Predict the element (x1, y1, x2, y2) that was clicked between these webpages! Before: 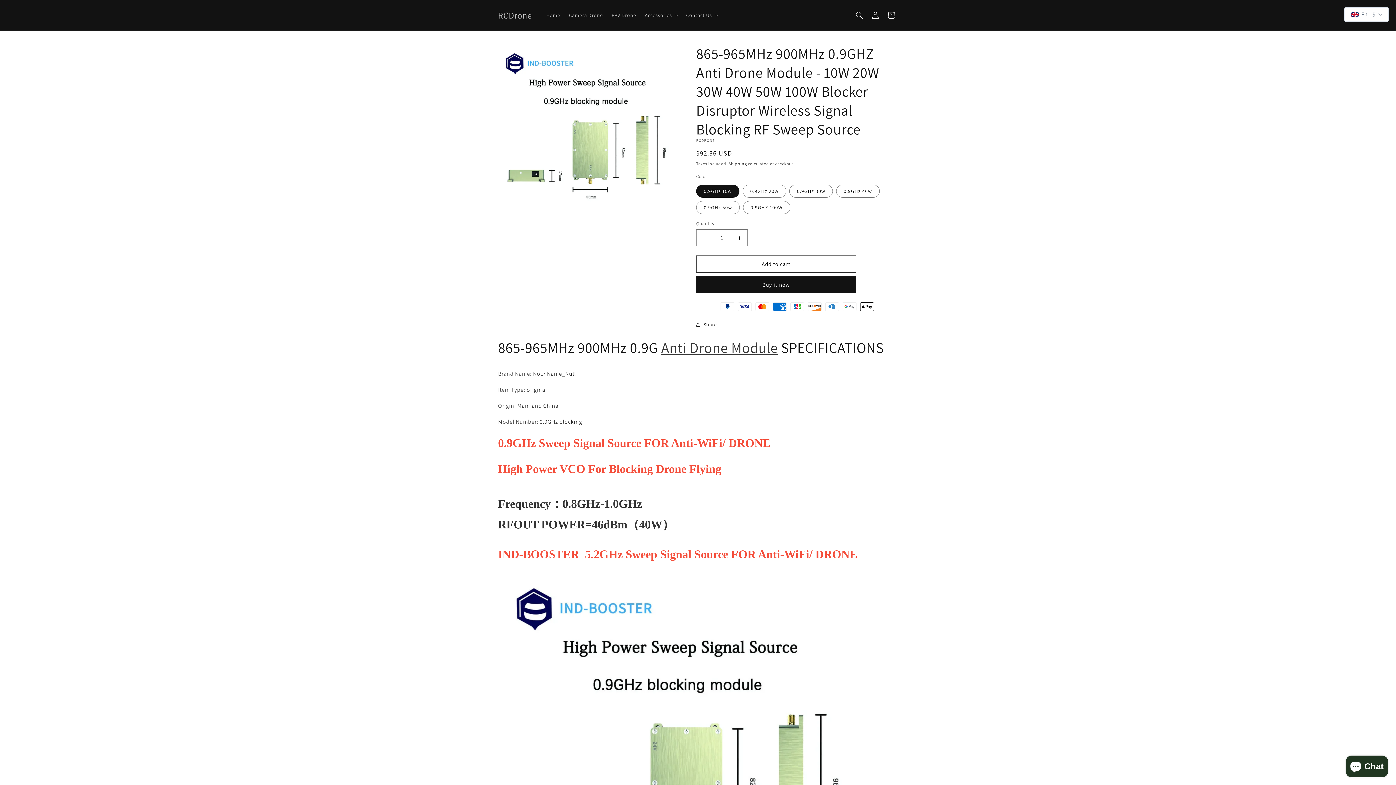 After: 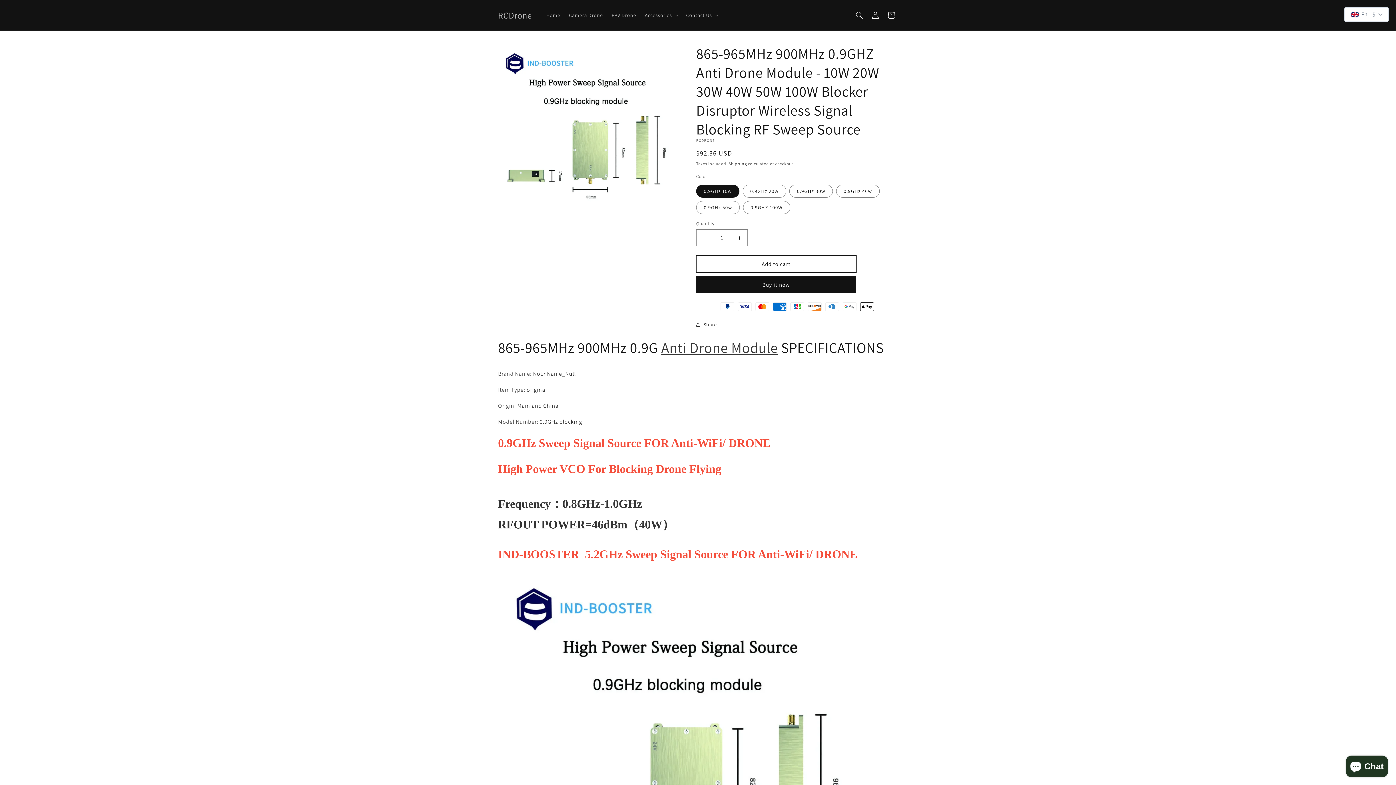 Action: label: Add to cart bbox: (696, 255, 856, 272)